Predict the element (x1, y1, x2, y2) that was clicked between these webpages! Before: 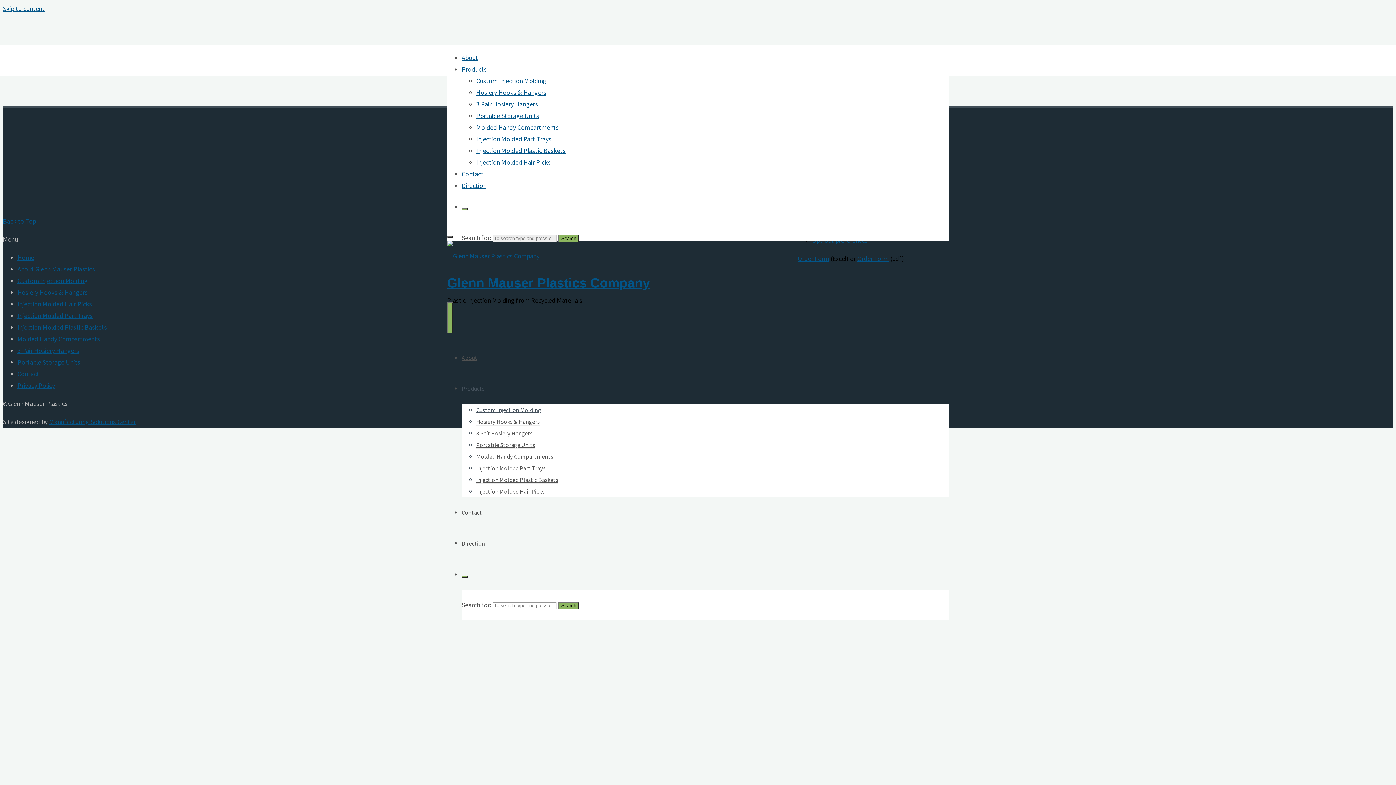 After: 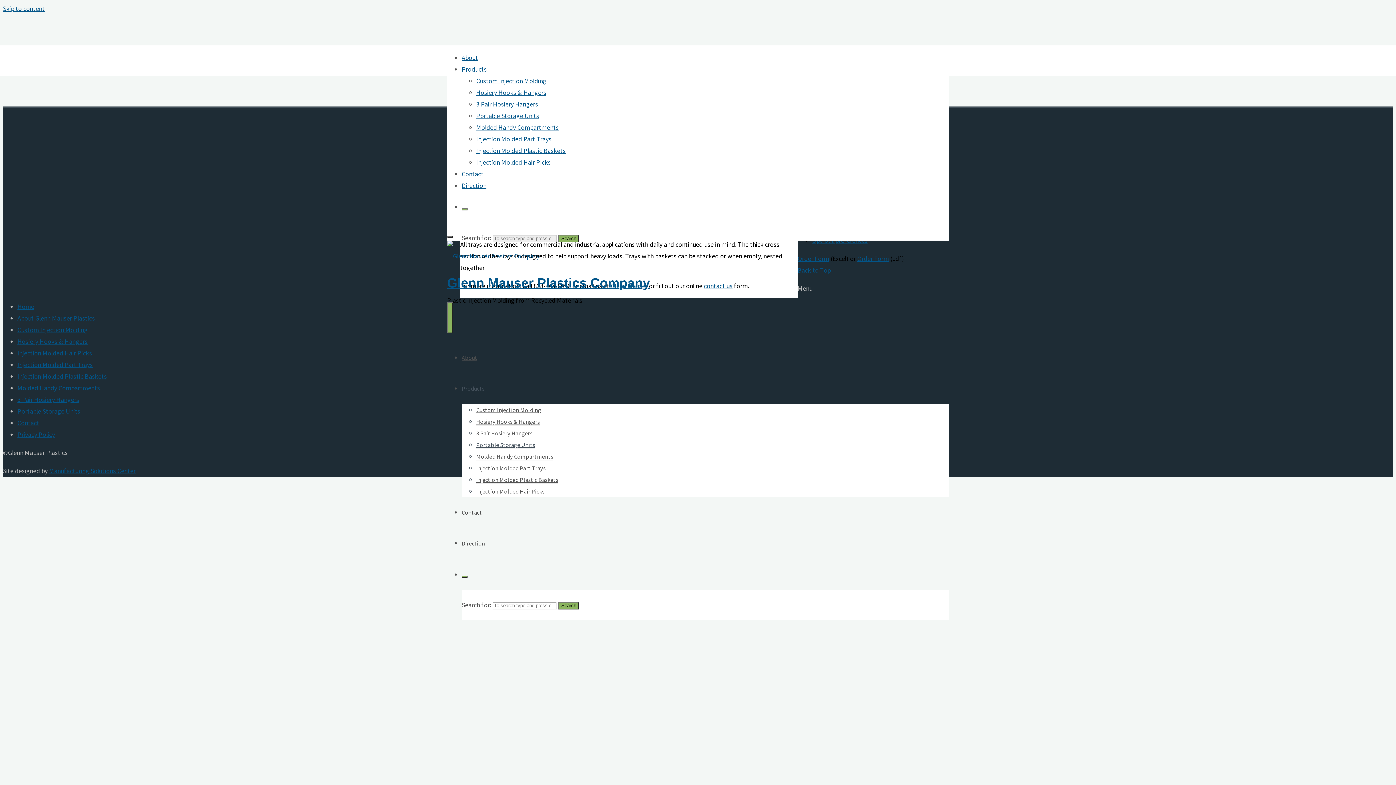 Action: bbox: (476, 441, 535, 448) label: Portable Storage Units